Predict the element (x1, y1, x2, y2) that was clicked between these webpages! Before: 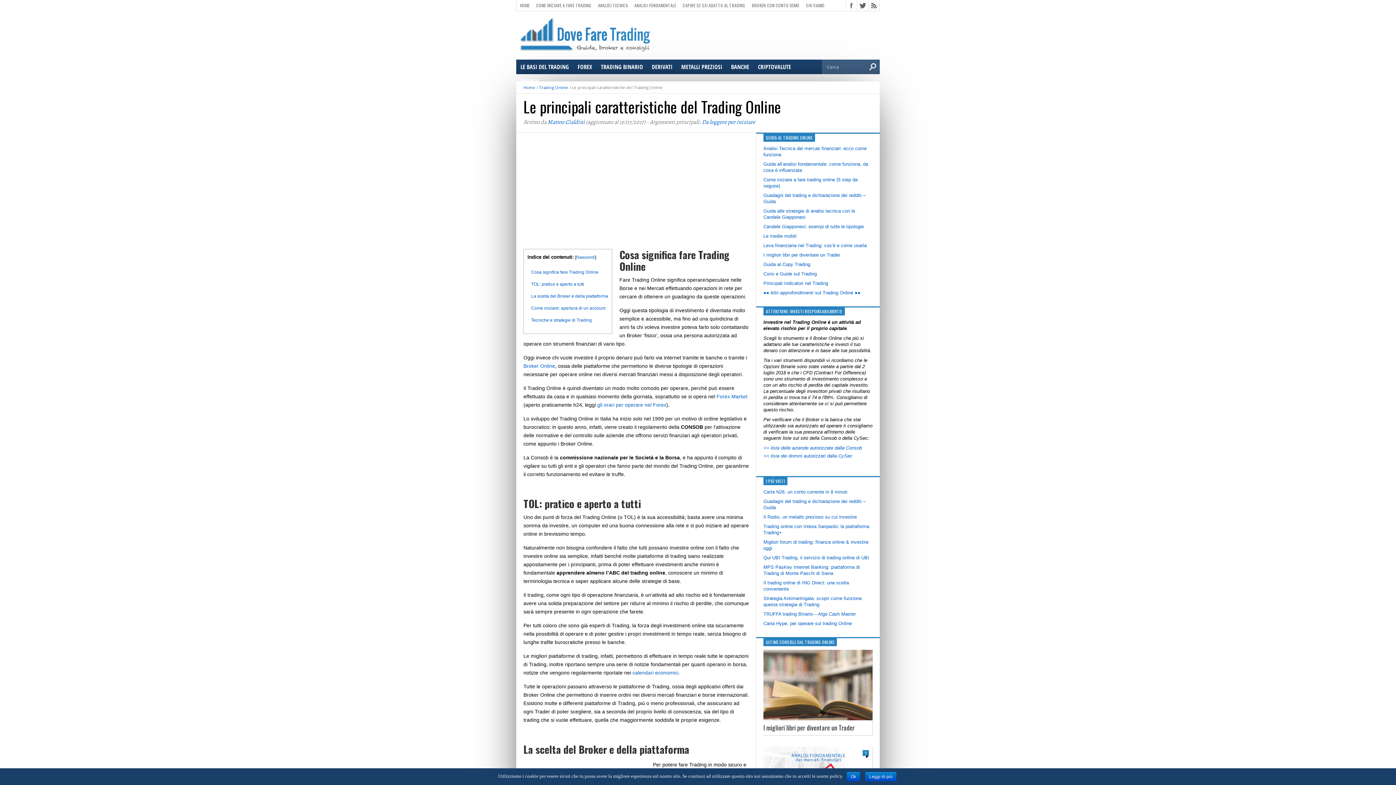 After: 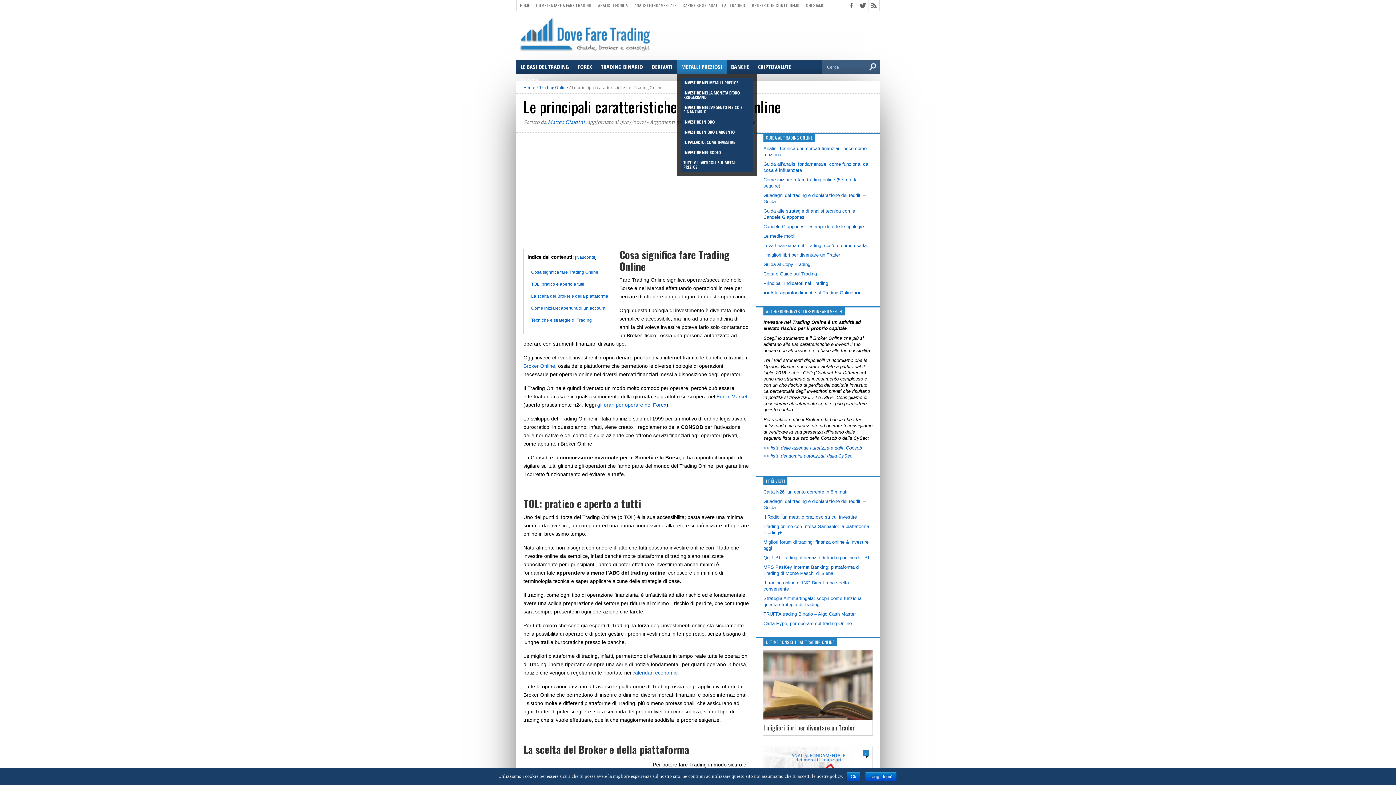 Action: bbox: (677, 59, 726, 74) label: METALLI PREZIOSI